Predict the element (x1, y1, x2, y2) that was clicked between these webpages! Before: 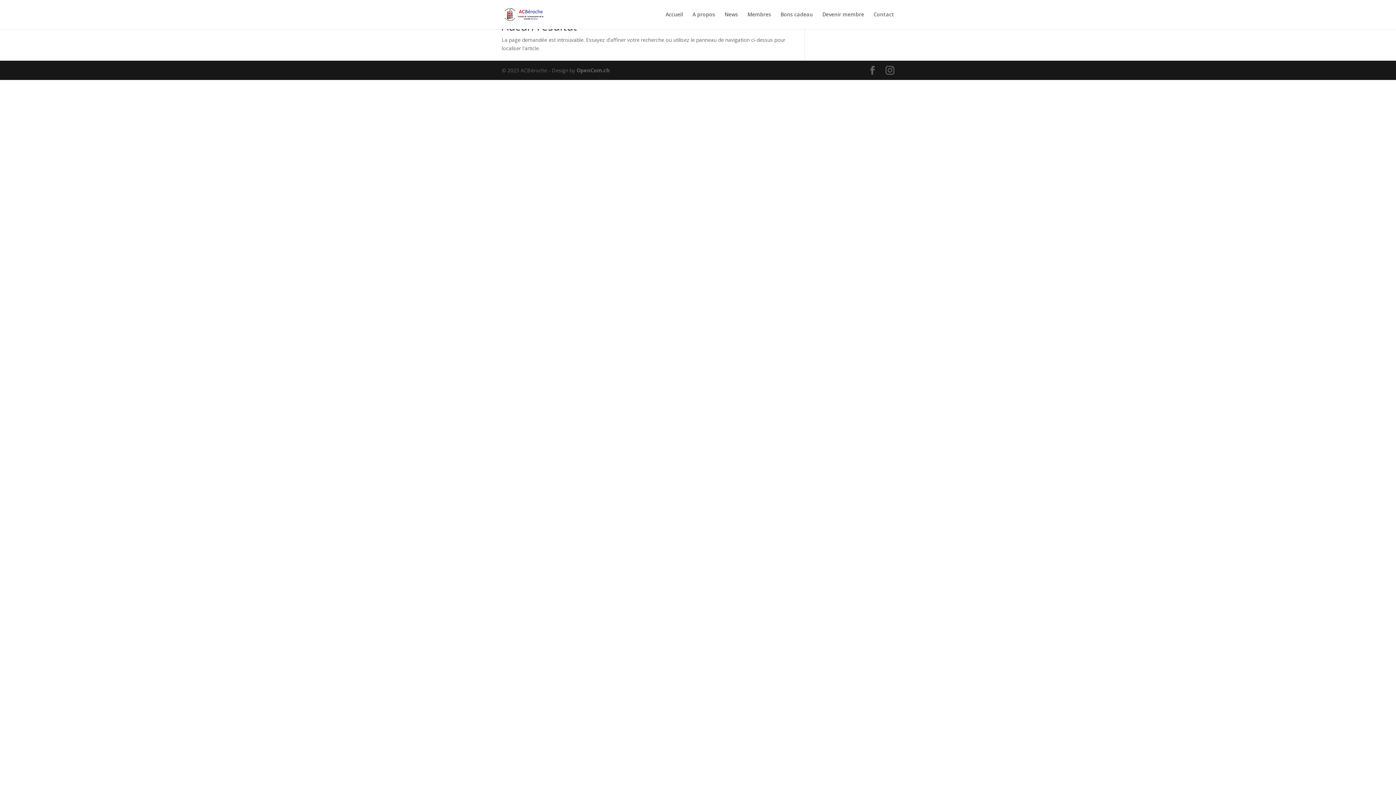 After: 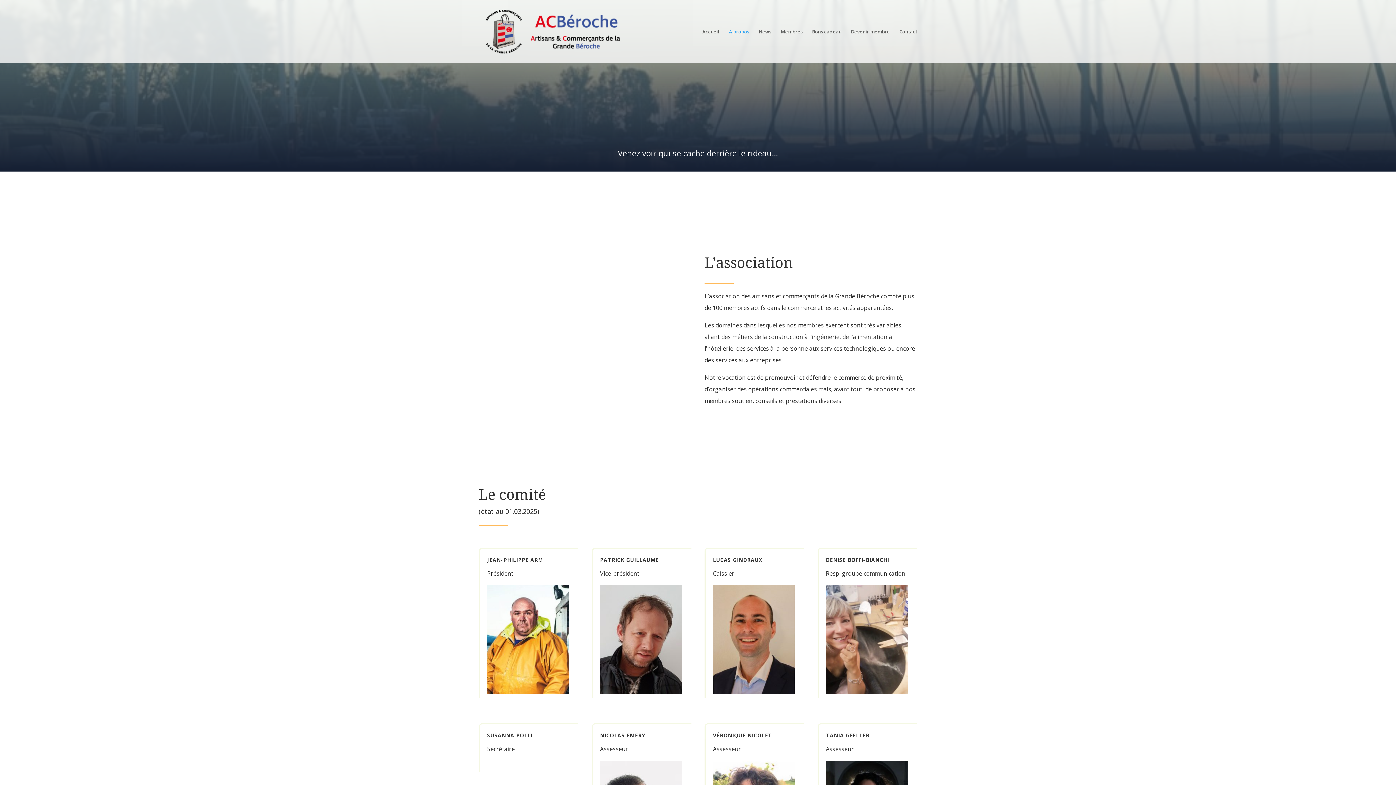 Action: bbox: (692, 12, 715, 29) label: A propos